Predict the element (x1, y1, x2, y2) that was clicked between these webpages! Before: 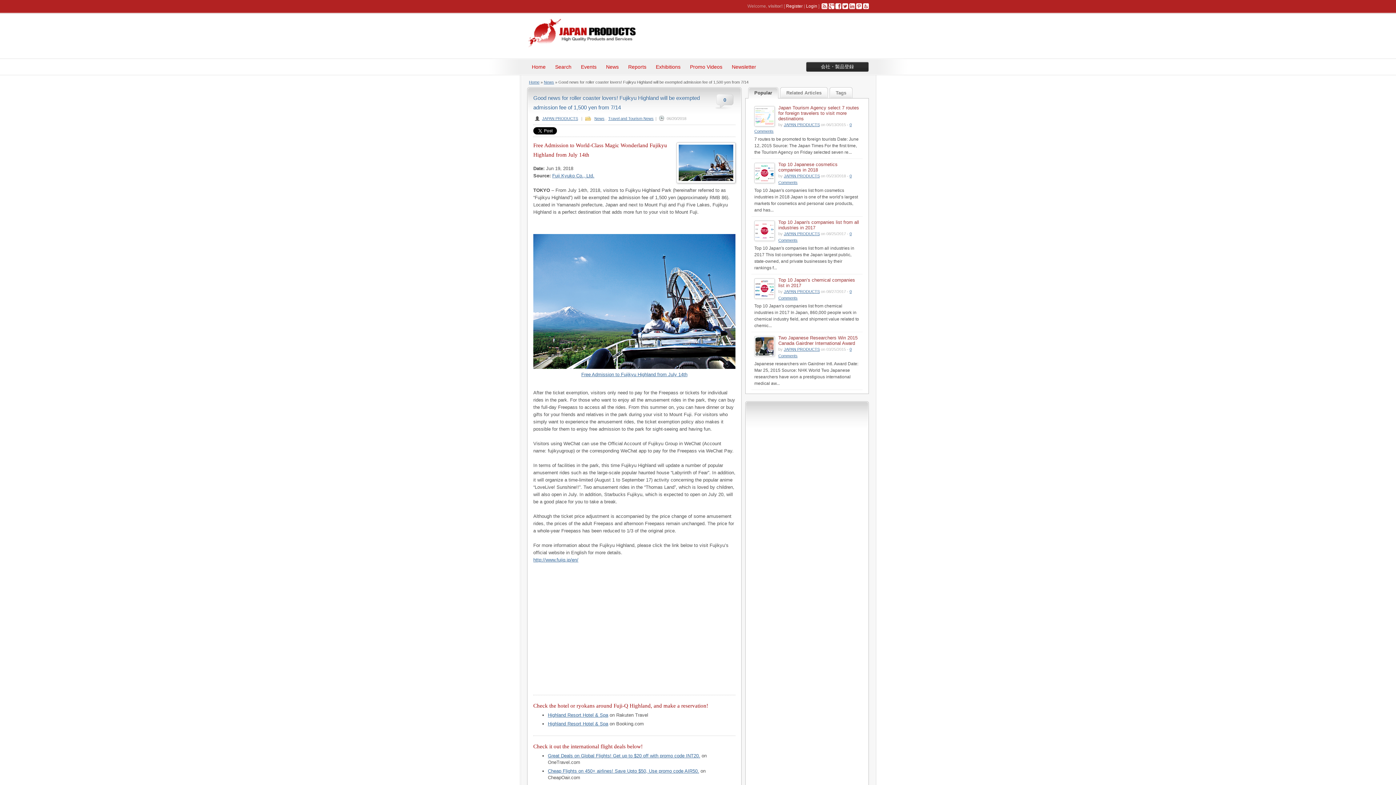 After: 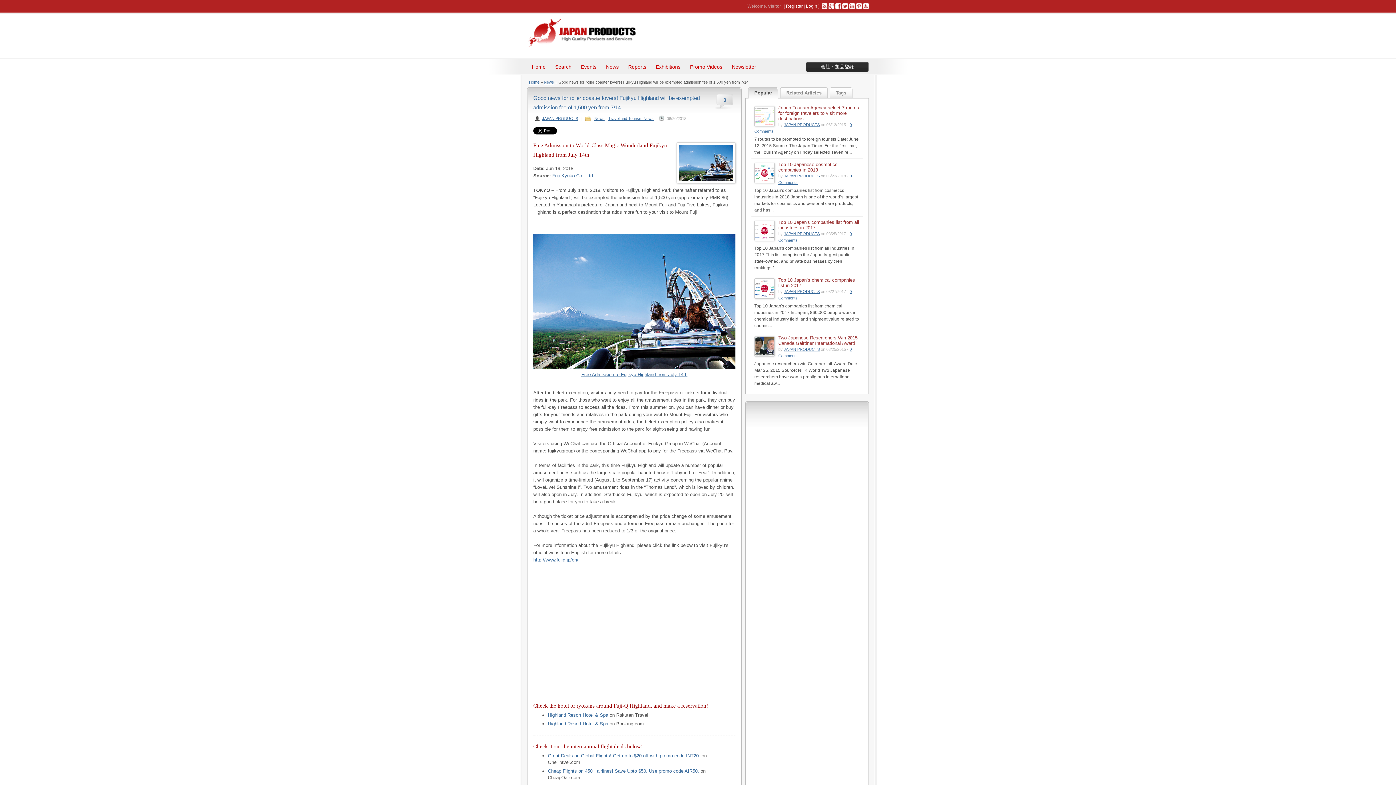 Action: label: Popular bbox: (748, 87, 778, 98)